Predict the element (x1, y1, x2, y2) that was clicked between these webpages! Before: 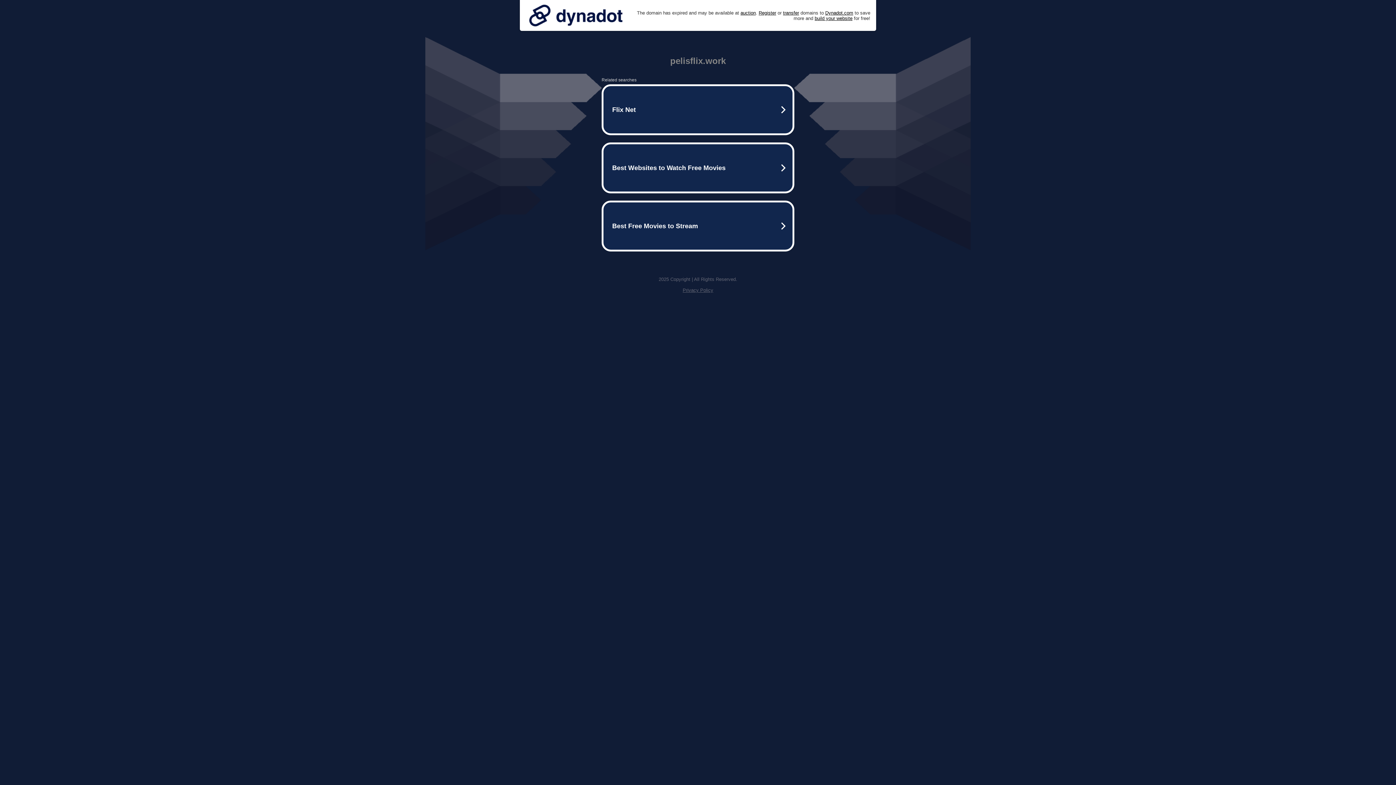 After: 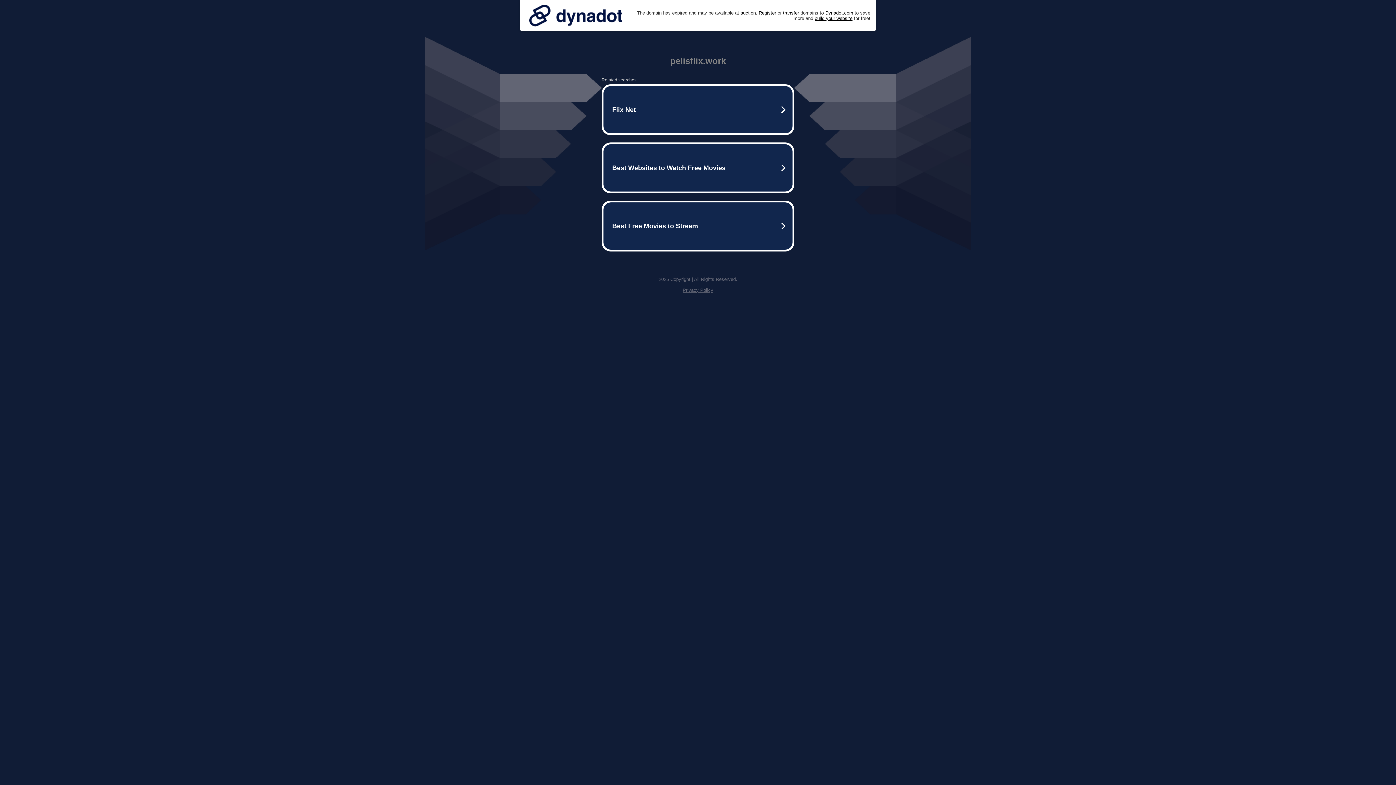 Action: bbox: (525, 0, 626, 30)